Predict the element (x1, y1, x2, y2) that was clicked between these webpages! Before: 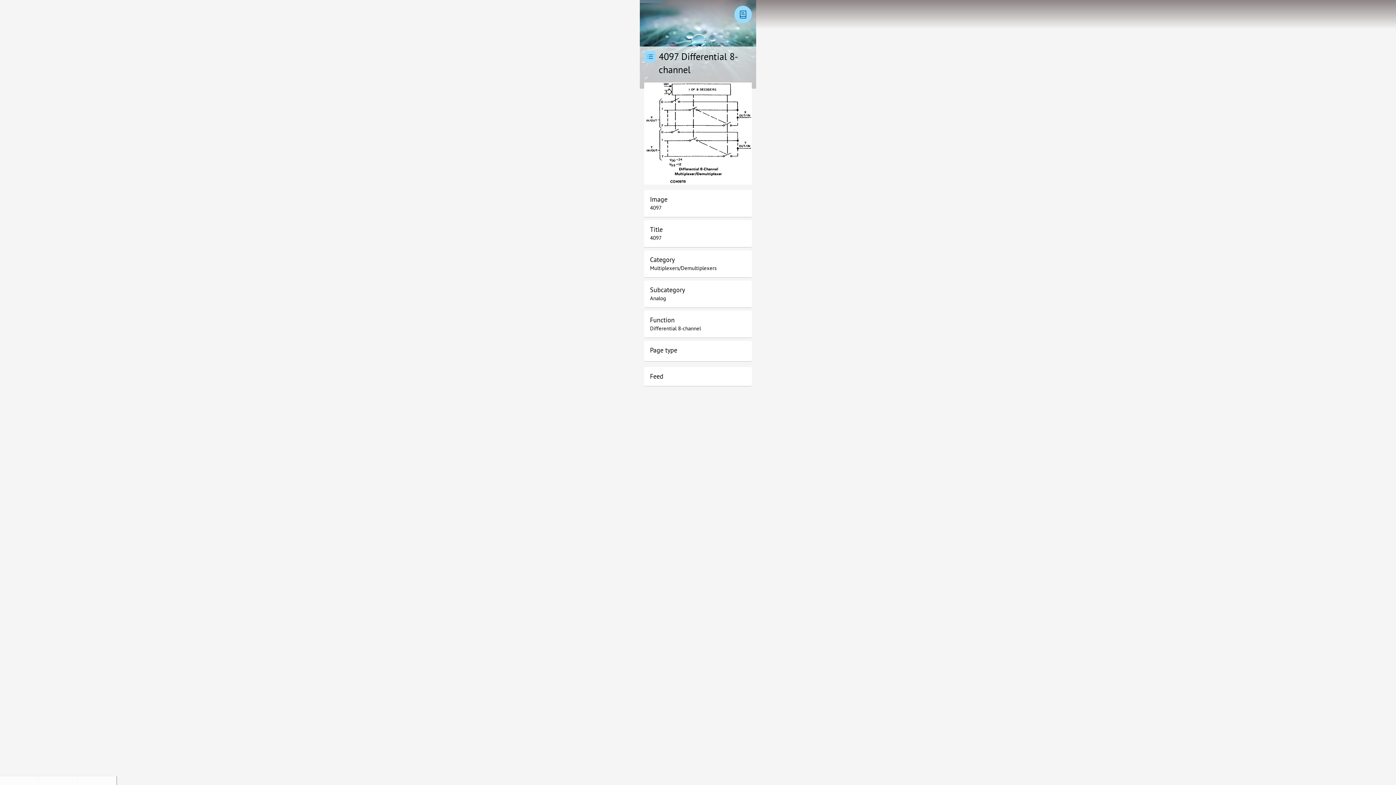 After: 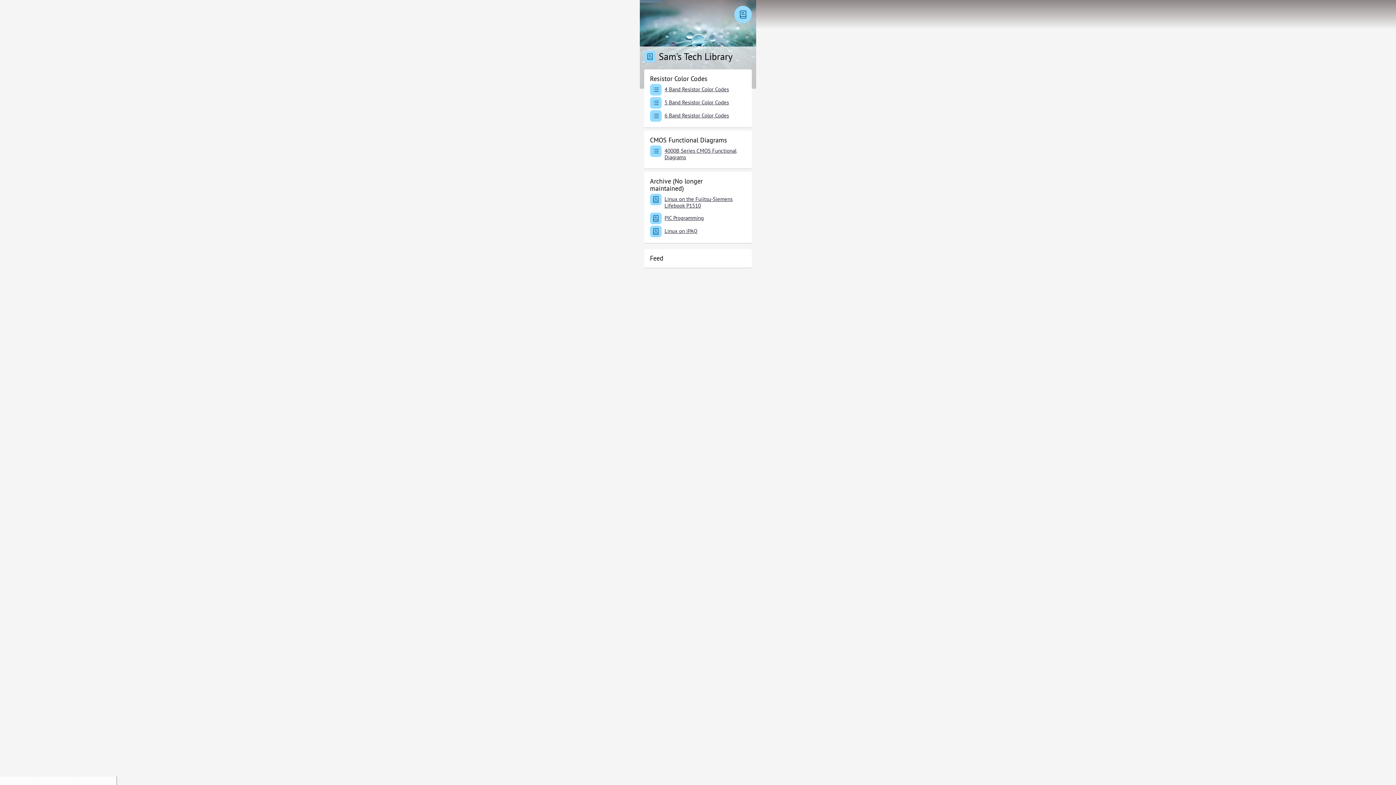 Action: bbox: (734, 5, 752, 23)